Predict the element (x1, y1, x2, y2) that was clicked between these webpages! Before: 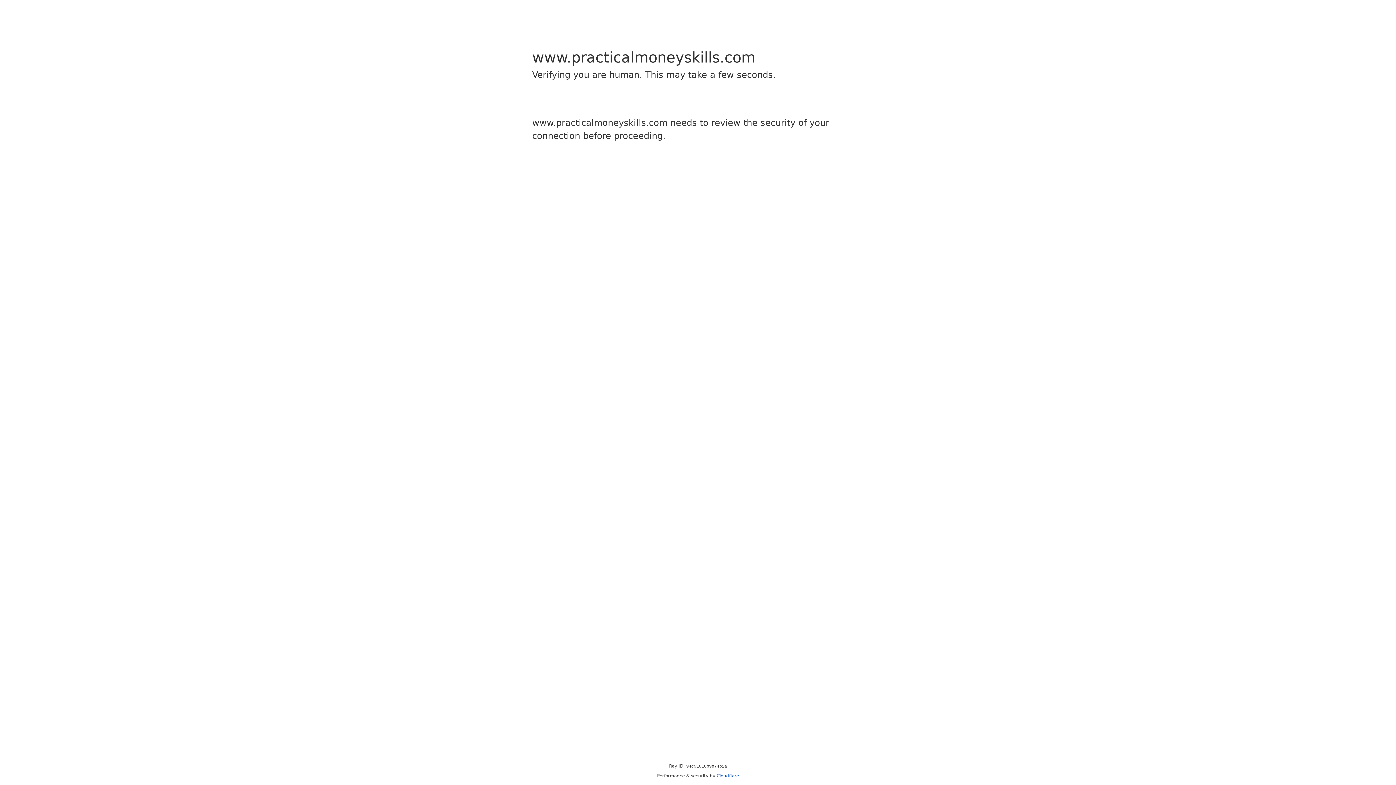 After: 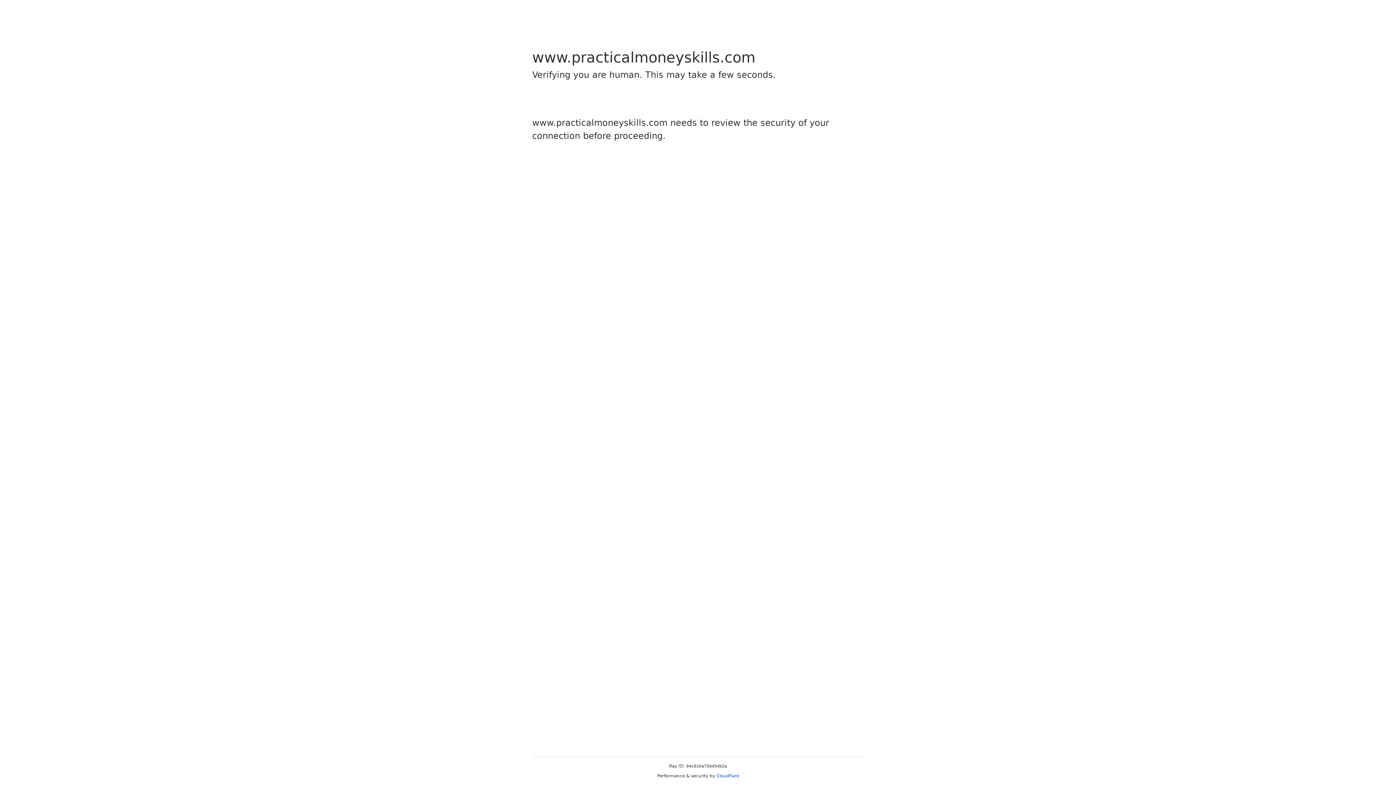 Action: label: Cloudflare bbox: (716, 773, 739, 778)